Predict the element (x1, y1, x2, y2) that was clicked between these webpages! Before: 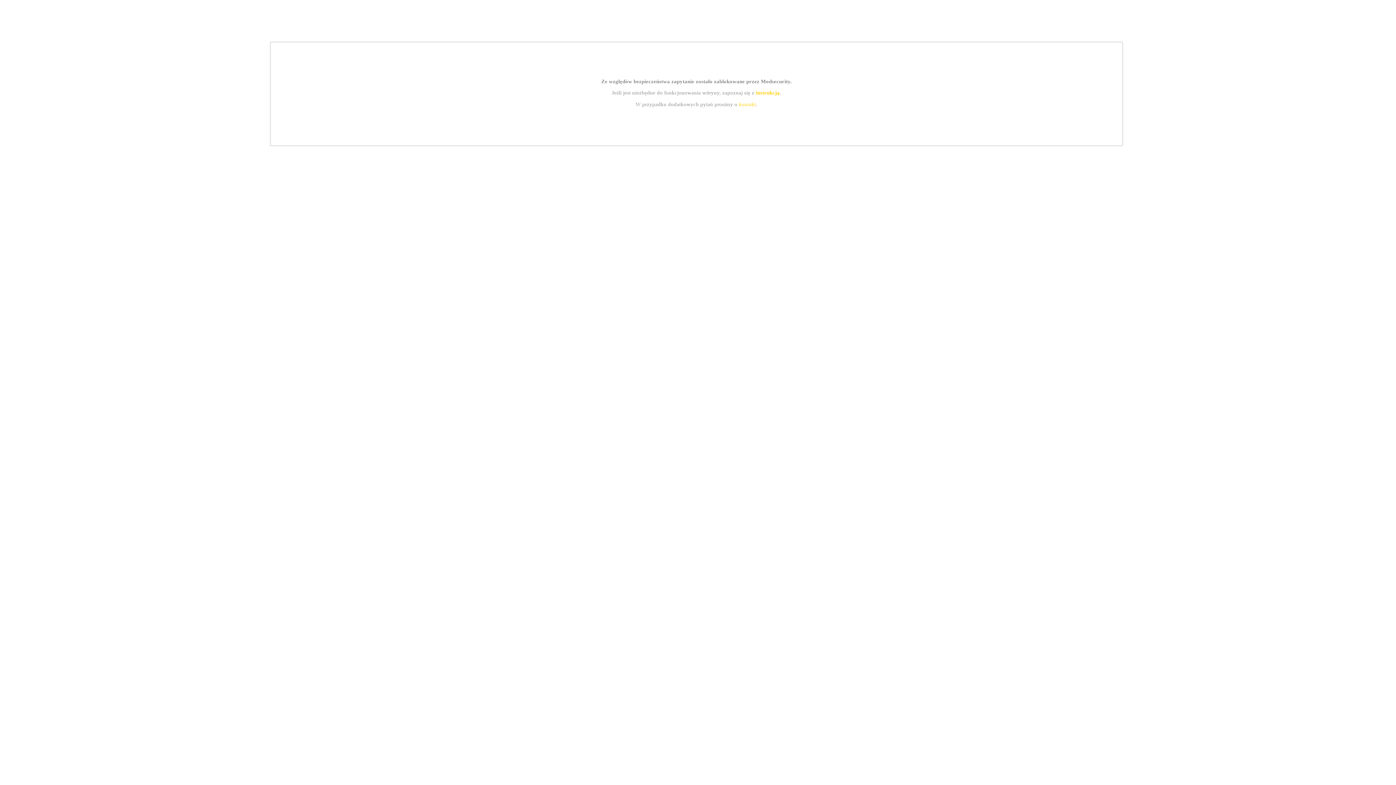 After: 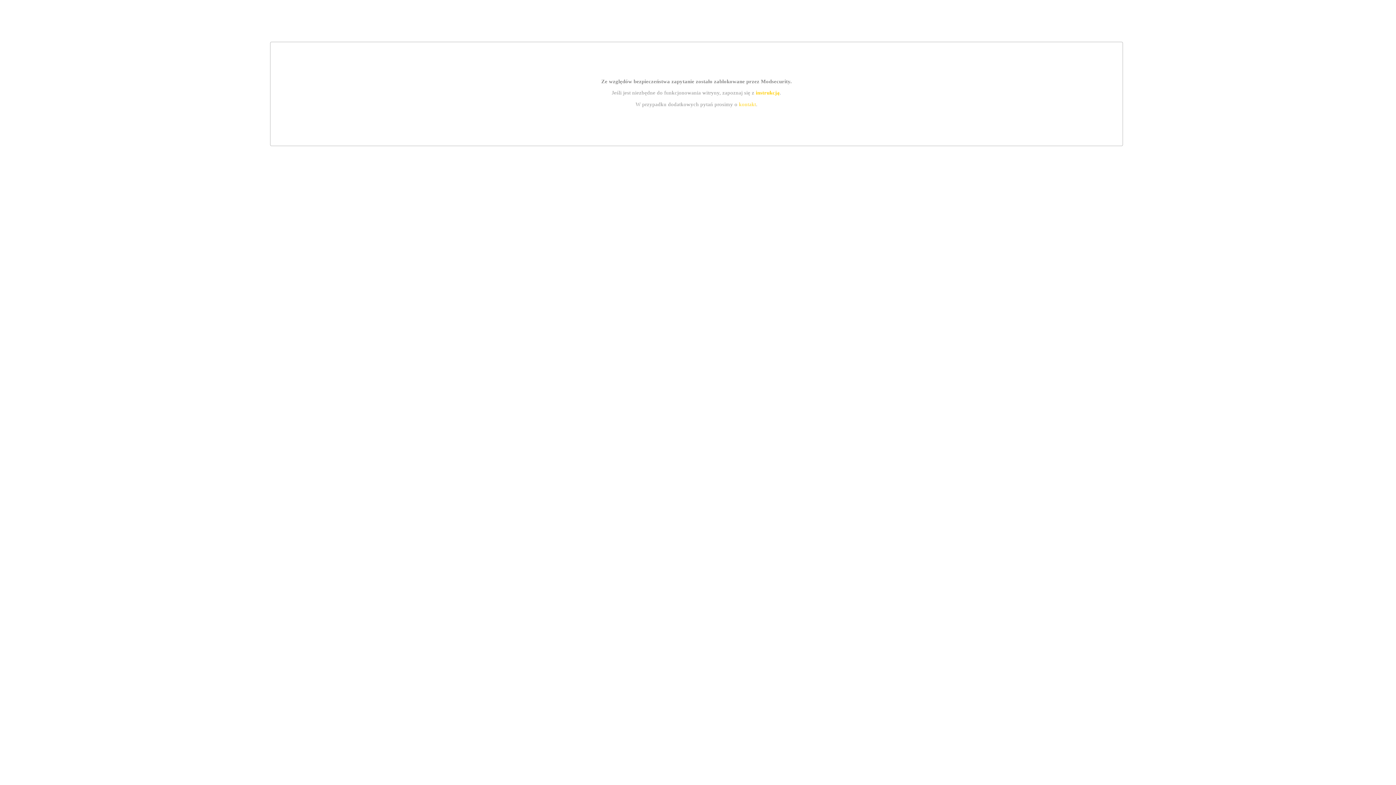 Action: label: kontakt bbox: (739, 101, 756, 107)